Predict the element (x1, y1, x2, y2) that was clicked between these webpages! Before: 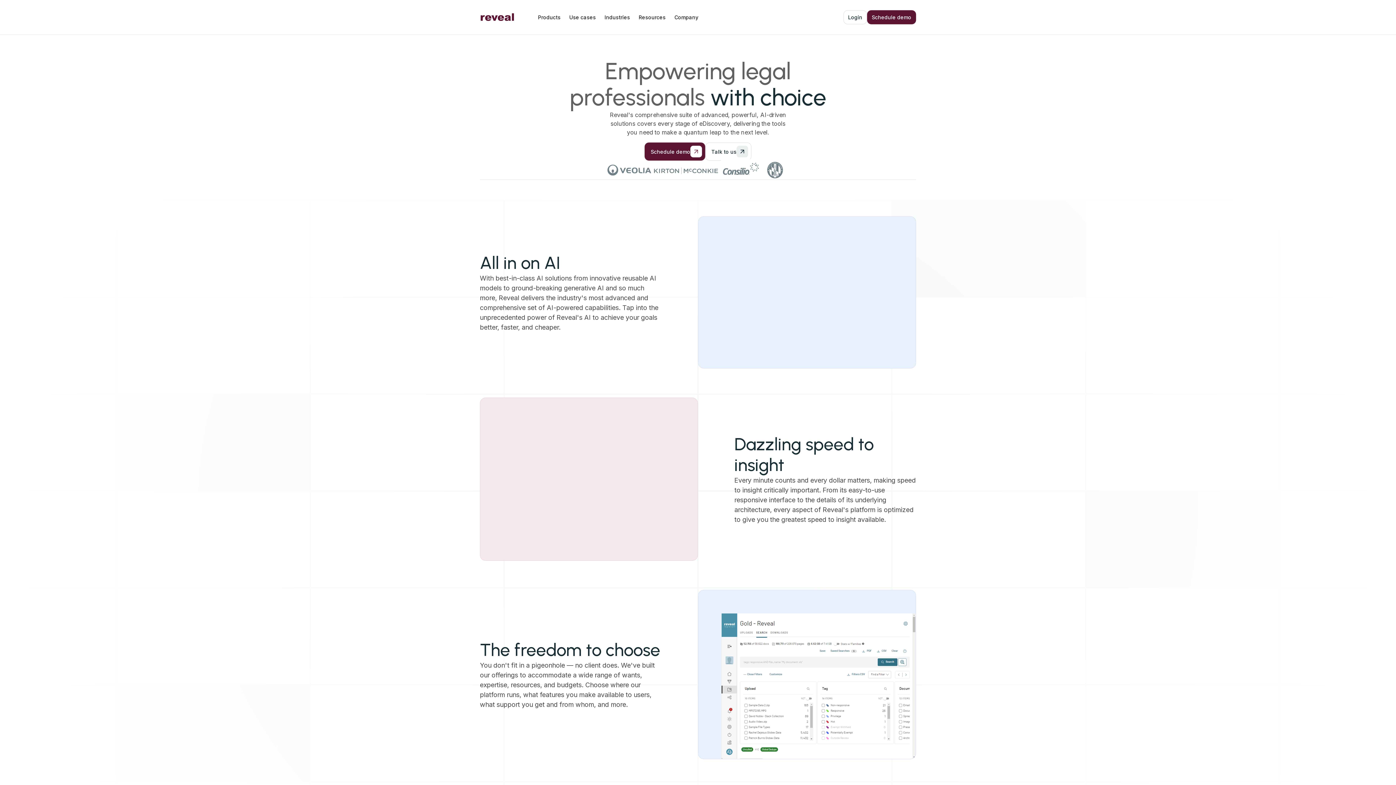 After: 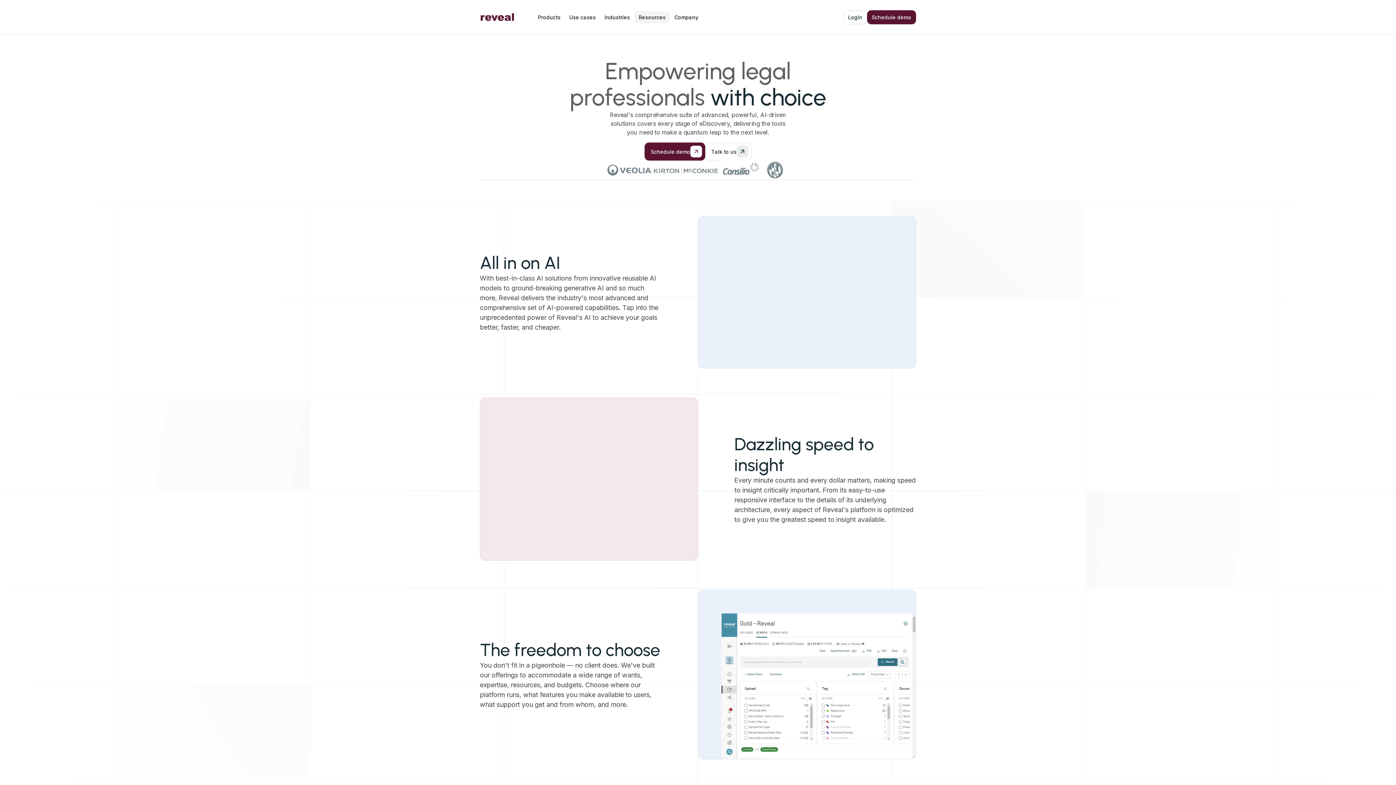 Action: label: Resources bbox: (634, 11, 670, 23)